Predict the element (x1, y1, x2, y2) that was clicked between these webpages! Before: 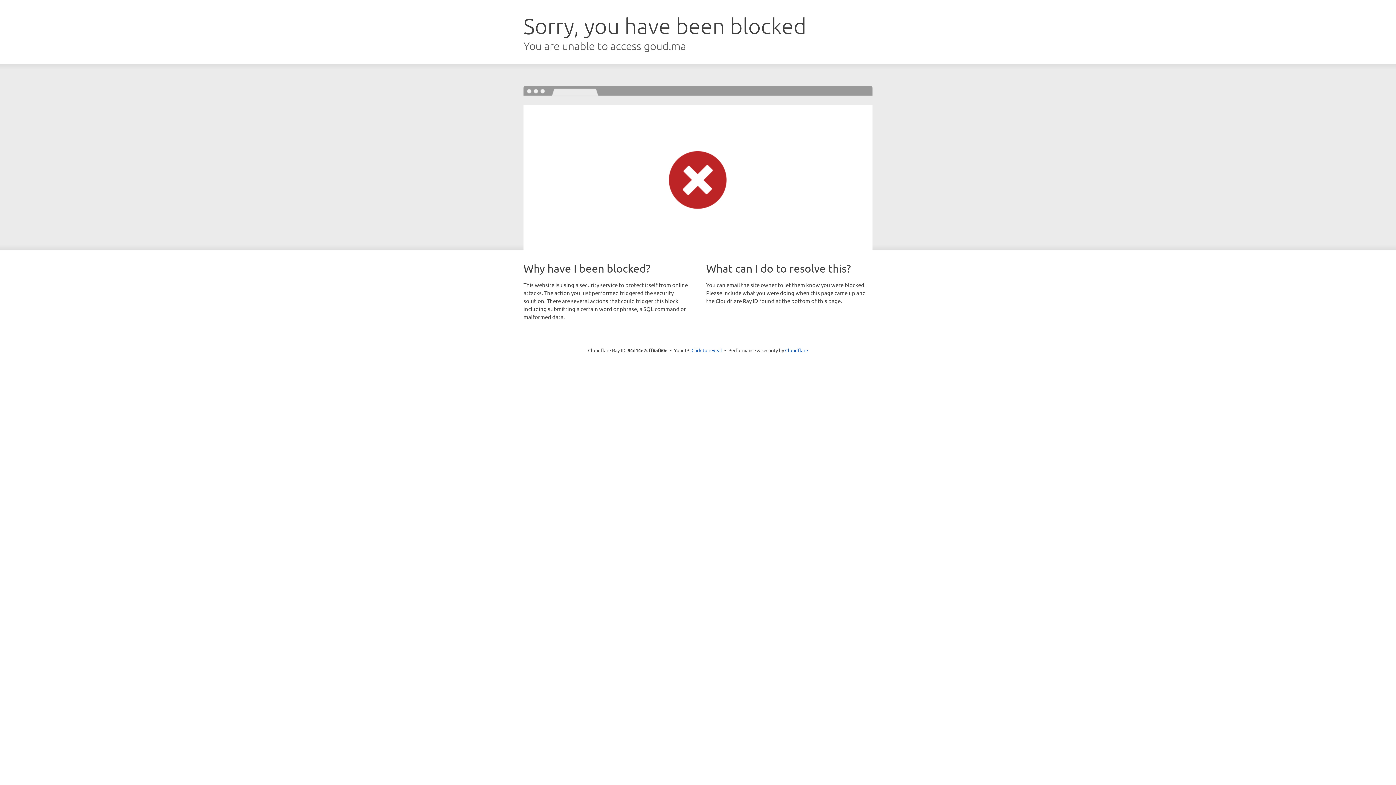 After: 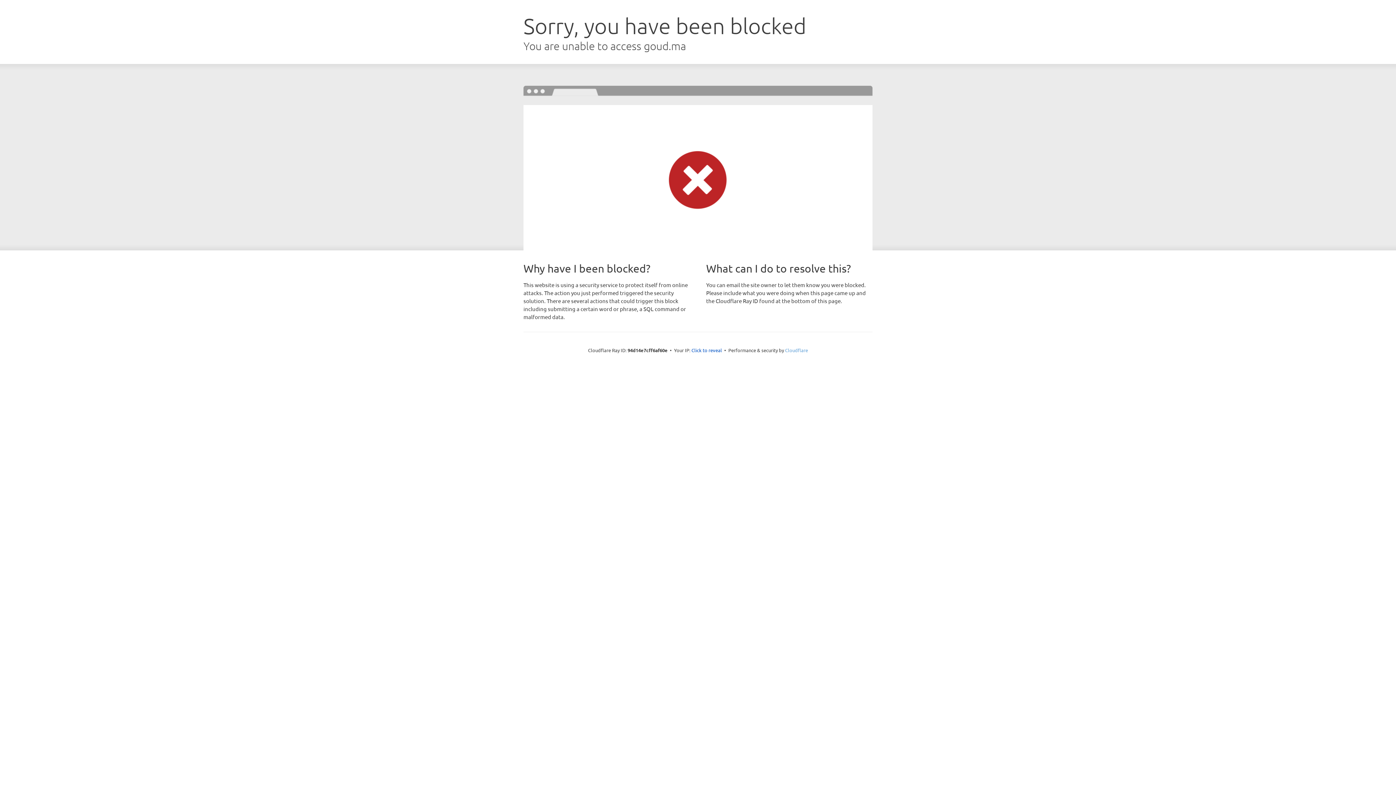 Action: label: Cloudflare bbox: (785, 347, 808, 353)